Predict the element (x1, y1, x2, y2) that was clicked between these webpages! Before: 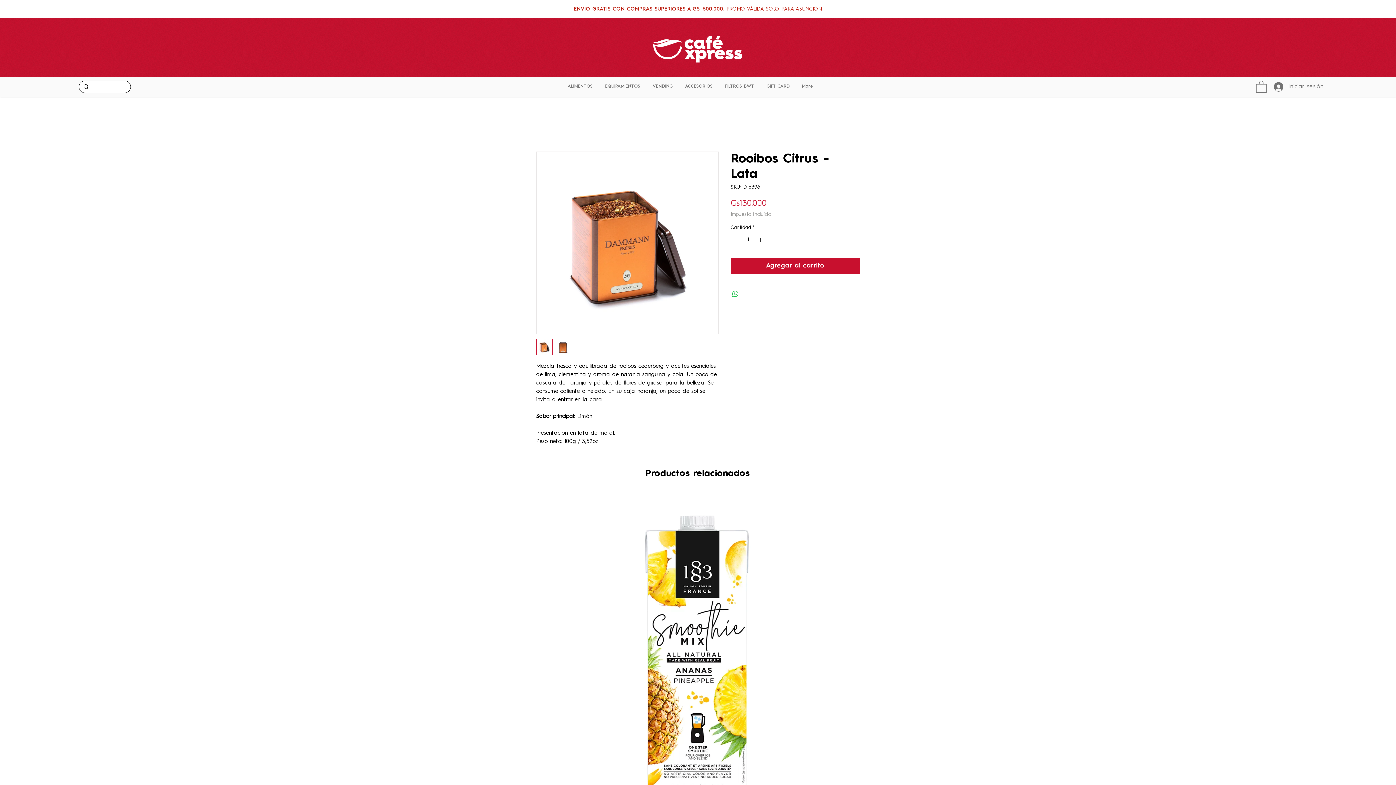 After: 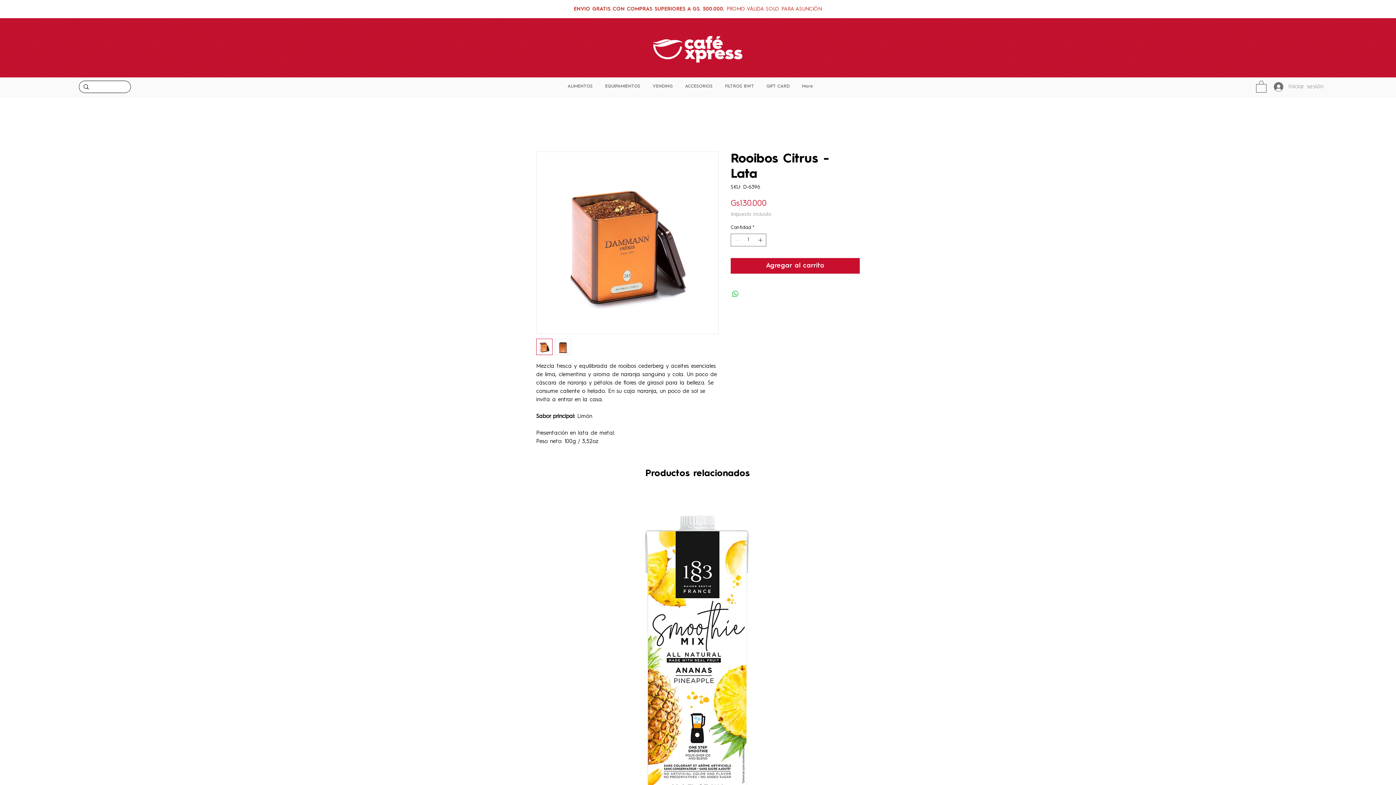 Action: label: Iniciar sesión bbox: (1269, 80, 1289, 93)